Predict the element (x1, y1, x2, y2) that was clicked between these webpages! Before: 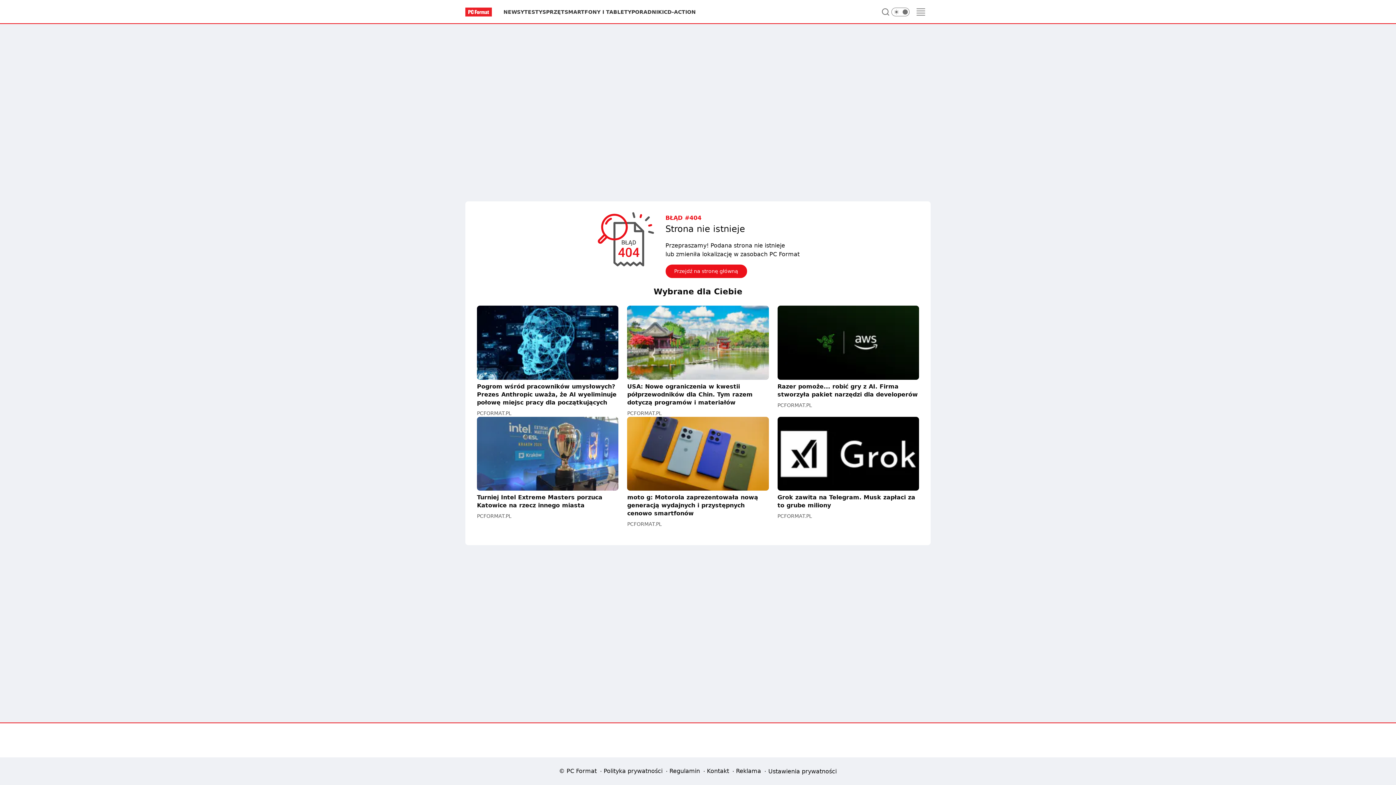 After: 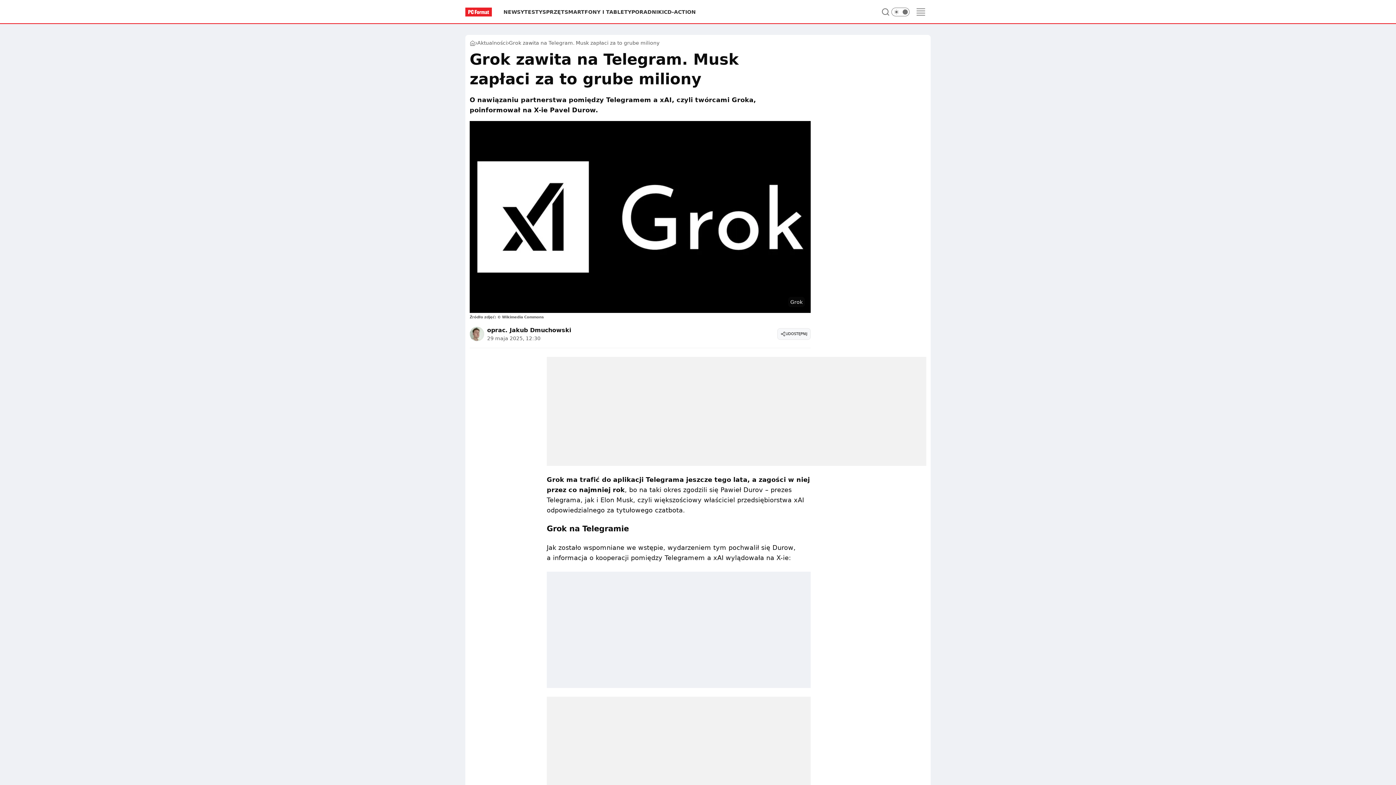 Action: label: Grok zawita na Telegram. Musk zapłaci za to grube miliony bbox: (777, 416, 919, 509)